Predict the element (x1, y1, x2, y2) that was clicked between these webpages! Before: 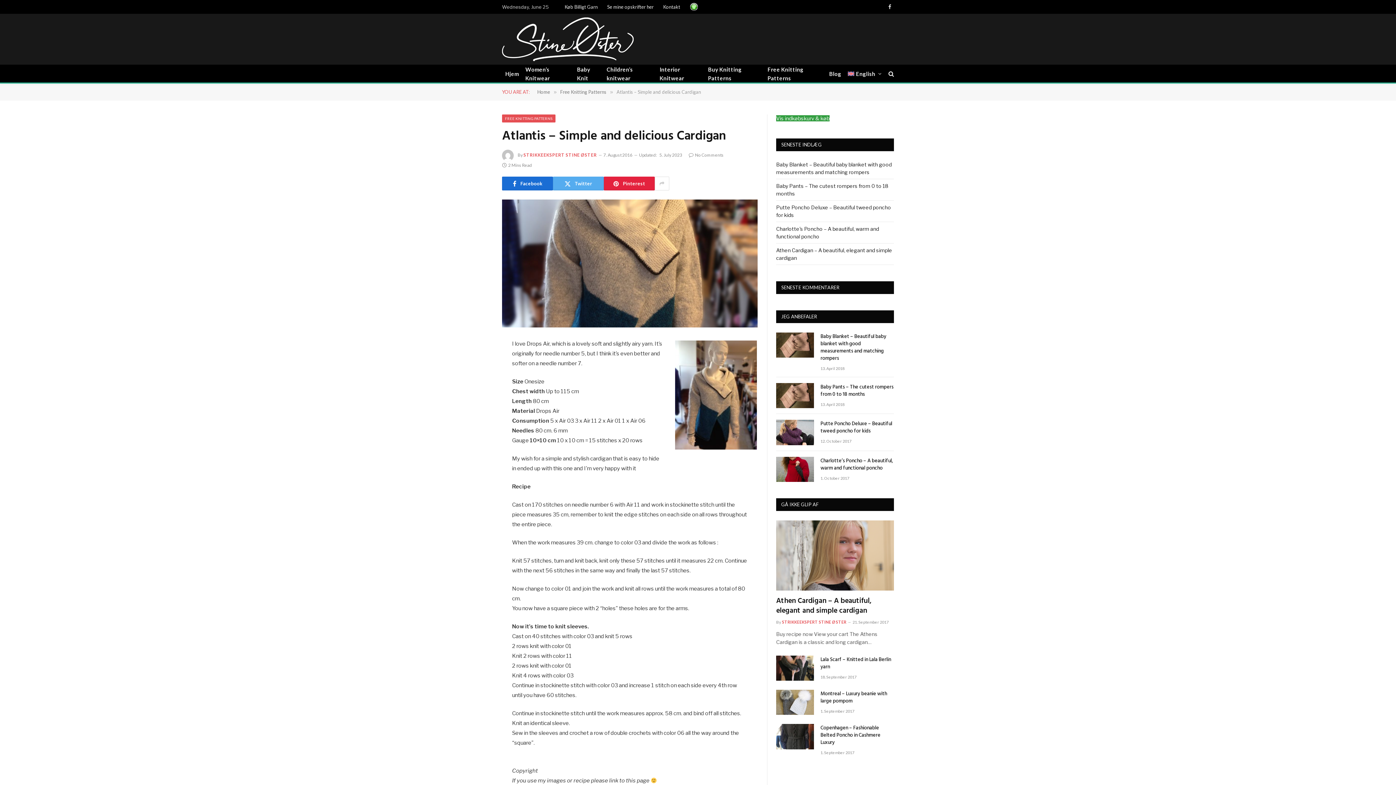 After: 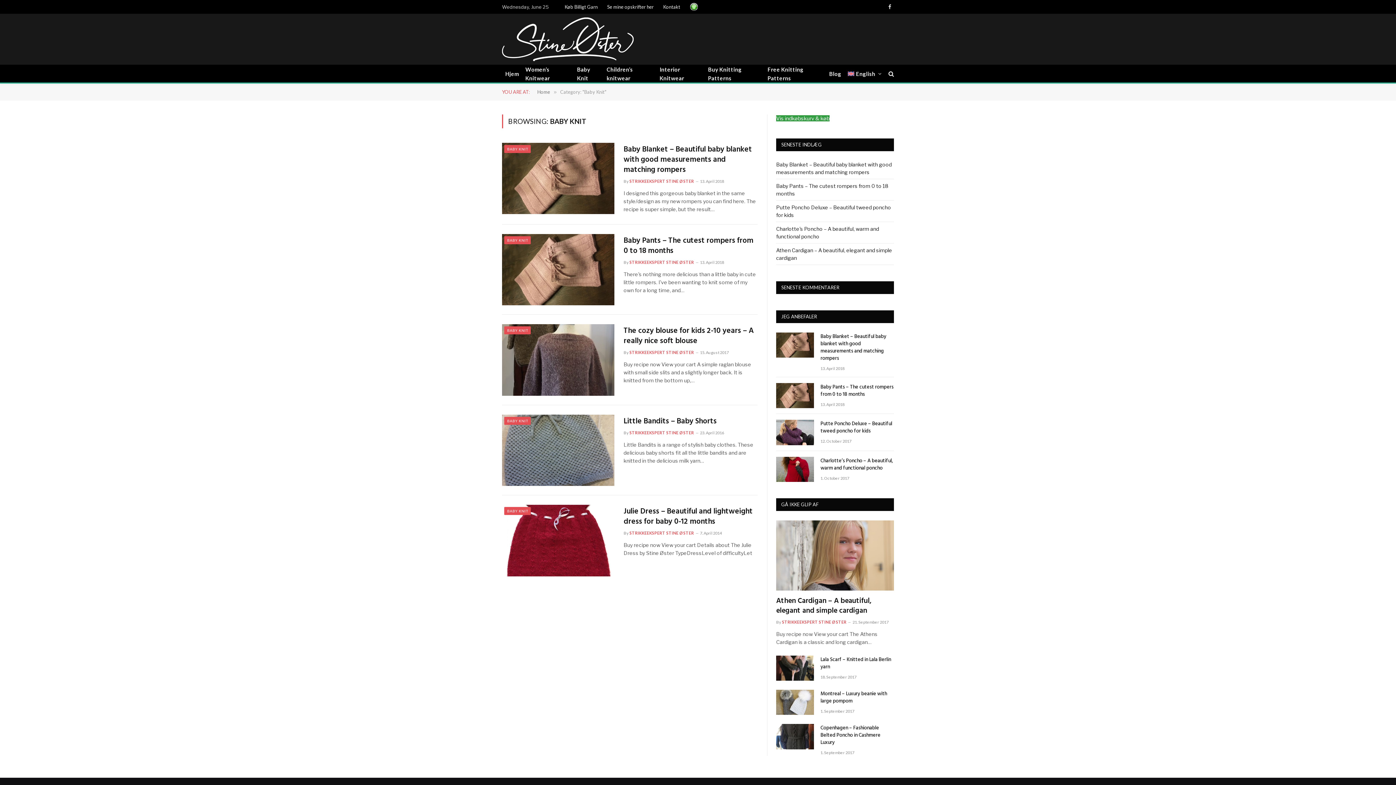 Action: bbox: (573, 65, 603, 82) label: Baby Knit